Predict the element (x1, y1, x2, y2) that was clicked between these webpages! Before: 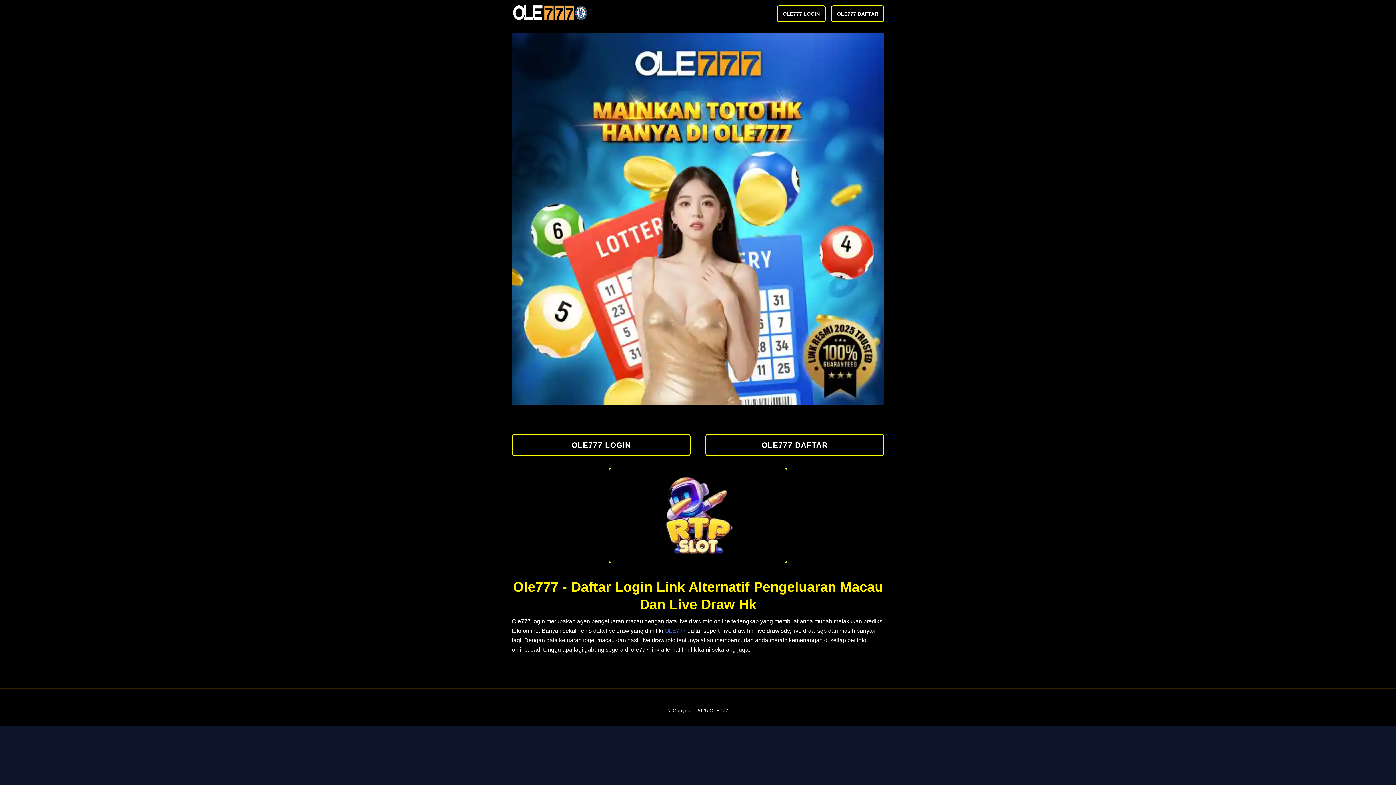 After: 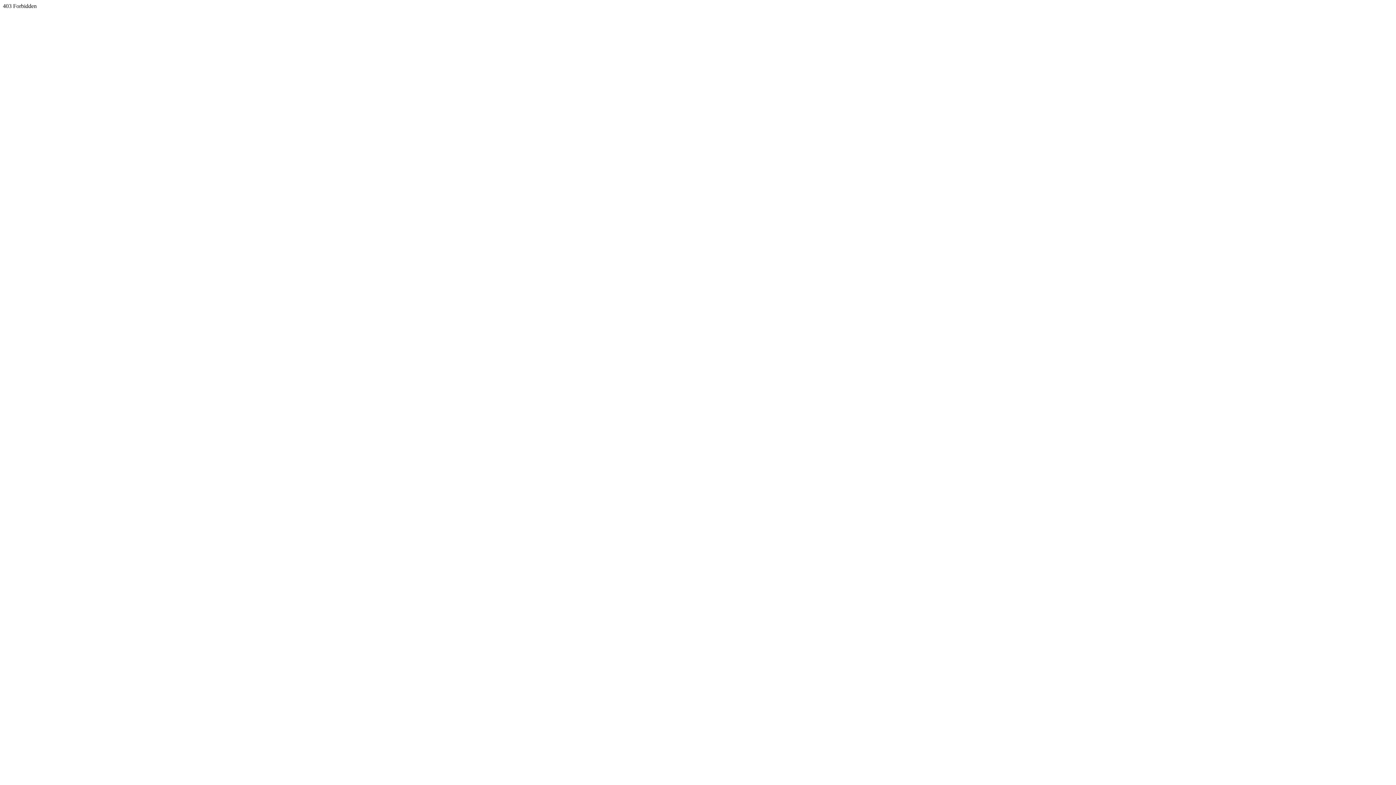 Action: bbox: (831, 5, 884, 22) label: OLE777 DAFTAR